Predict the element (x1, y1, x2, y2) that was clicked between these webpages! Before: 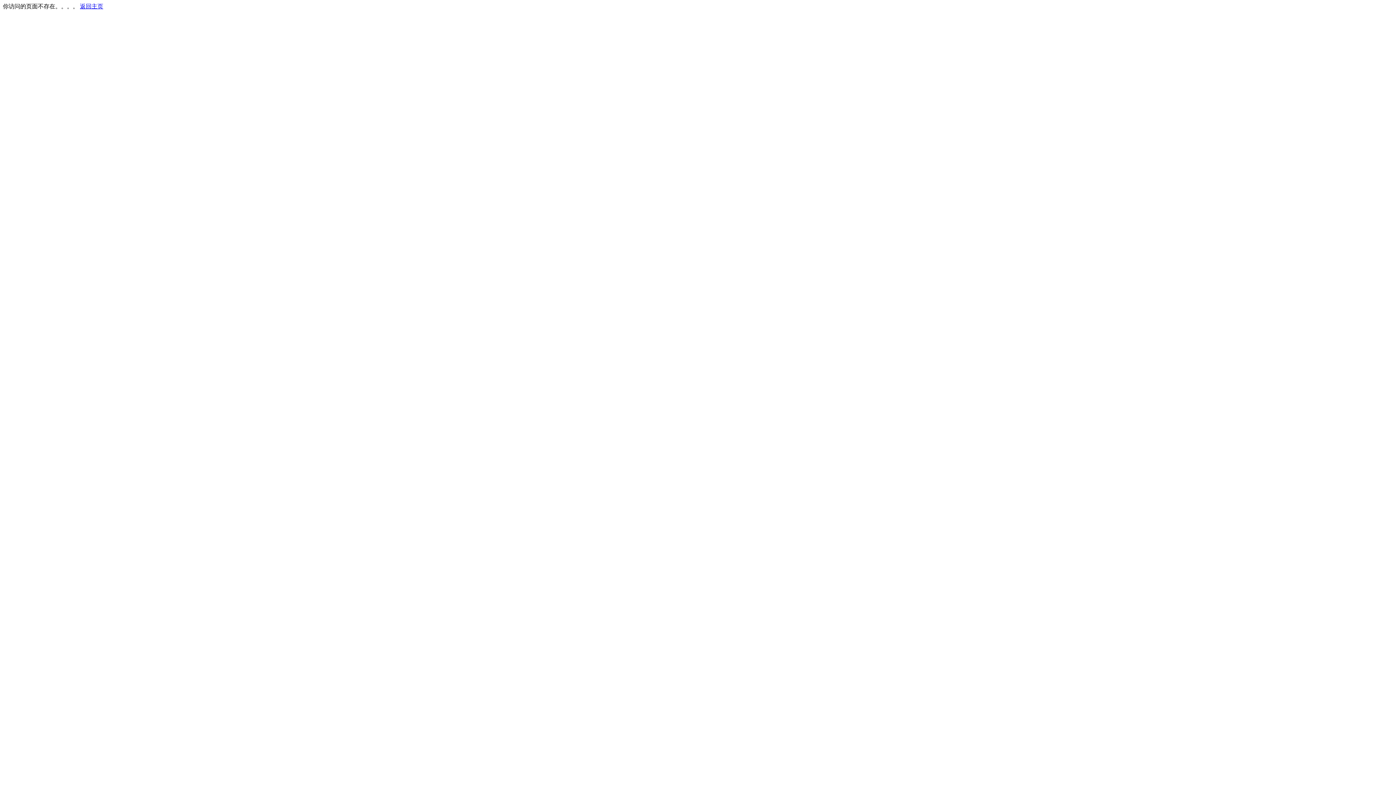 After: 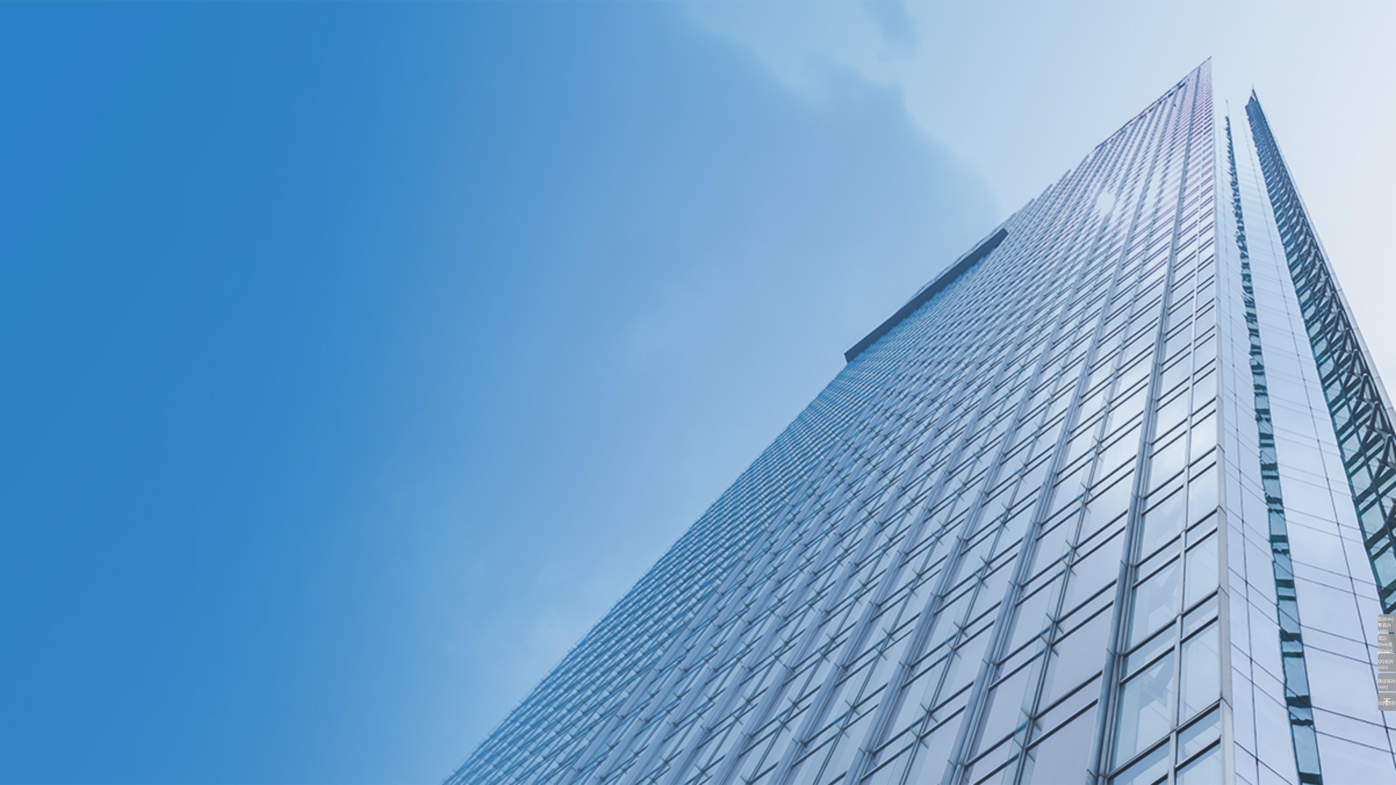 Action: label: 返回主页 bbox: (80, 3, 103, 9)